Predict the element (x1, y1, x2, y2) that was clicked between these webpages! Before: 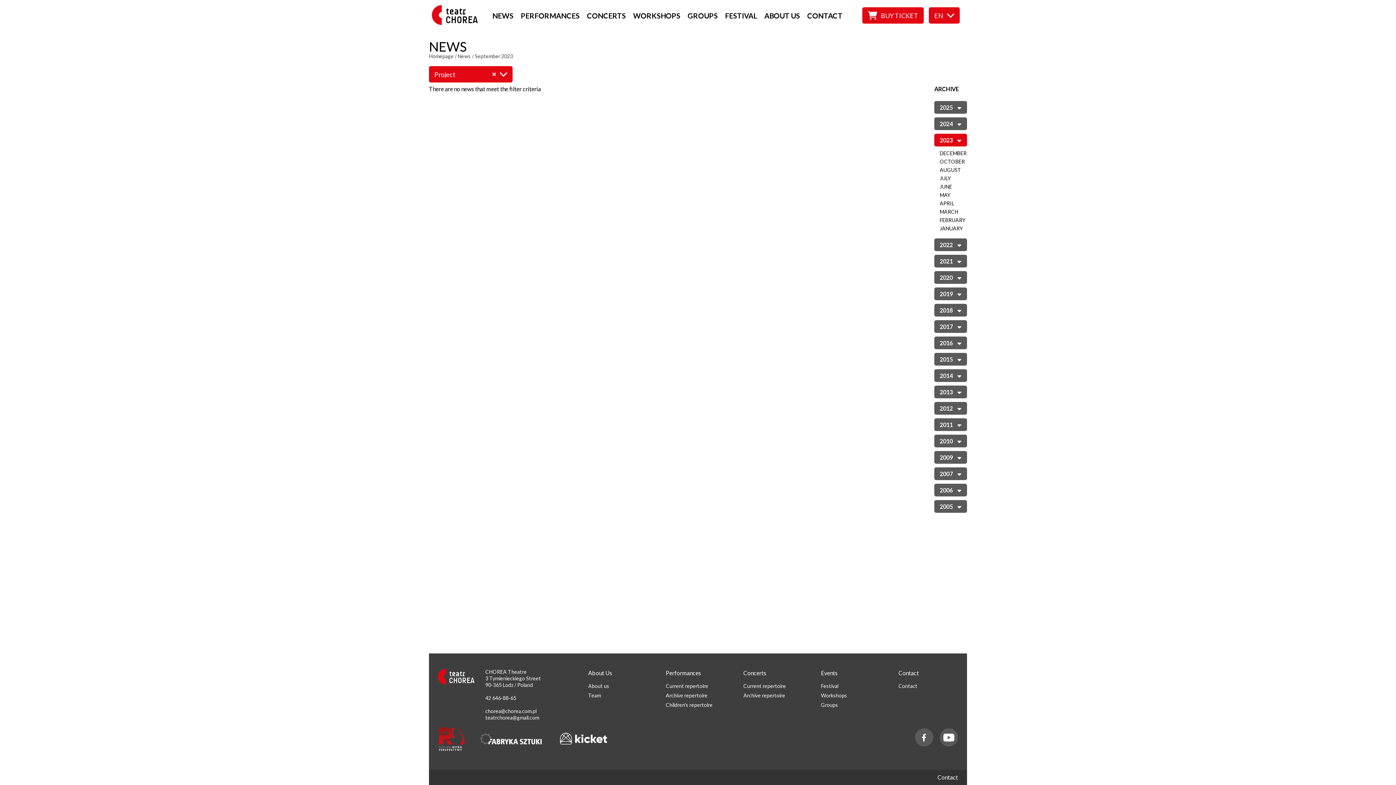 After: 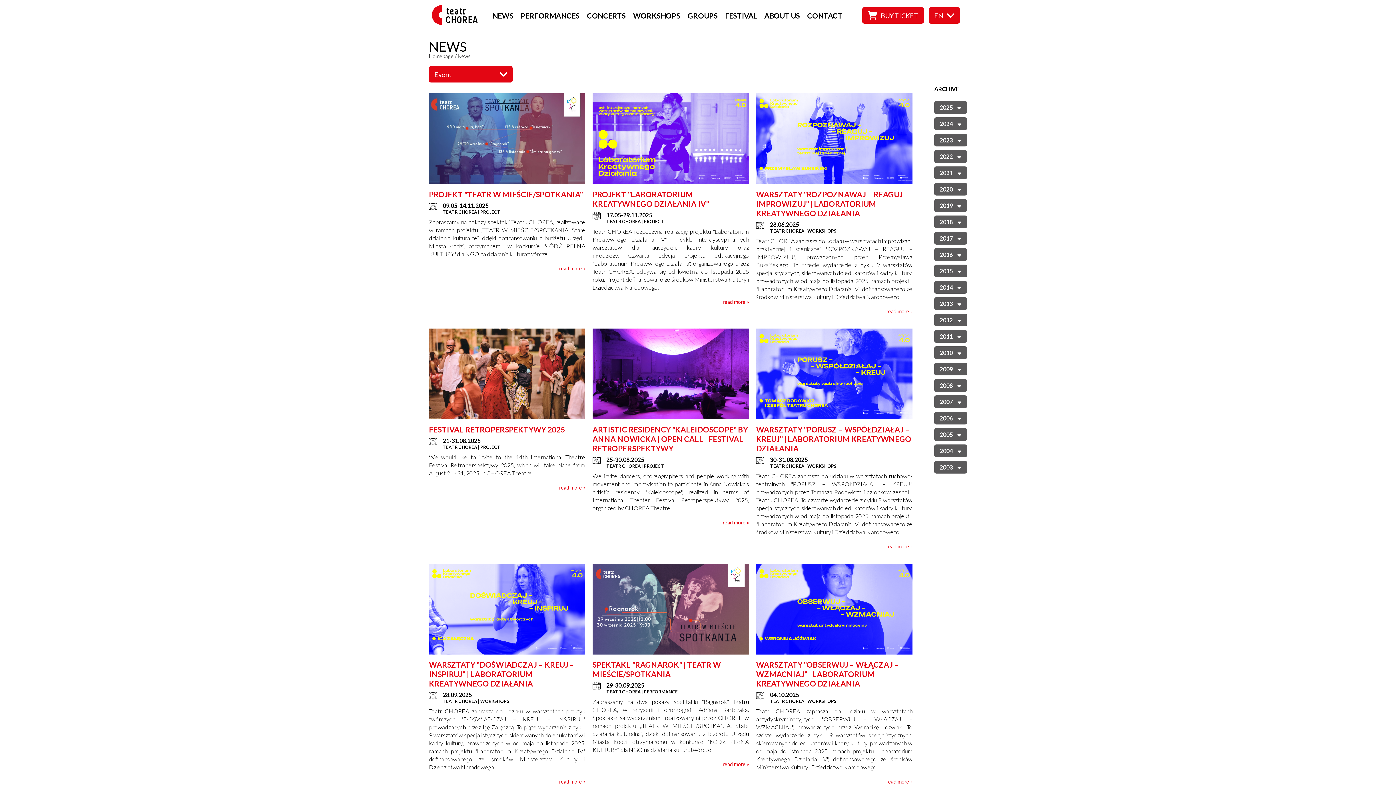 Action: label: NEWS bbox: (492, 0, 513, 30)